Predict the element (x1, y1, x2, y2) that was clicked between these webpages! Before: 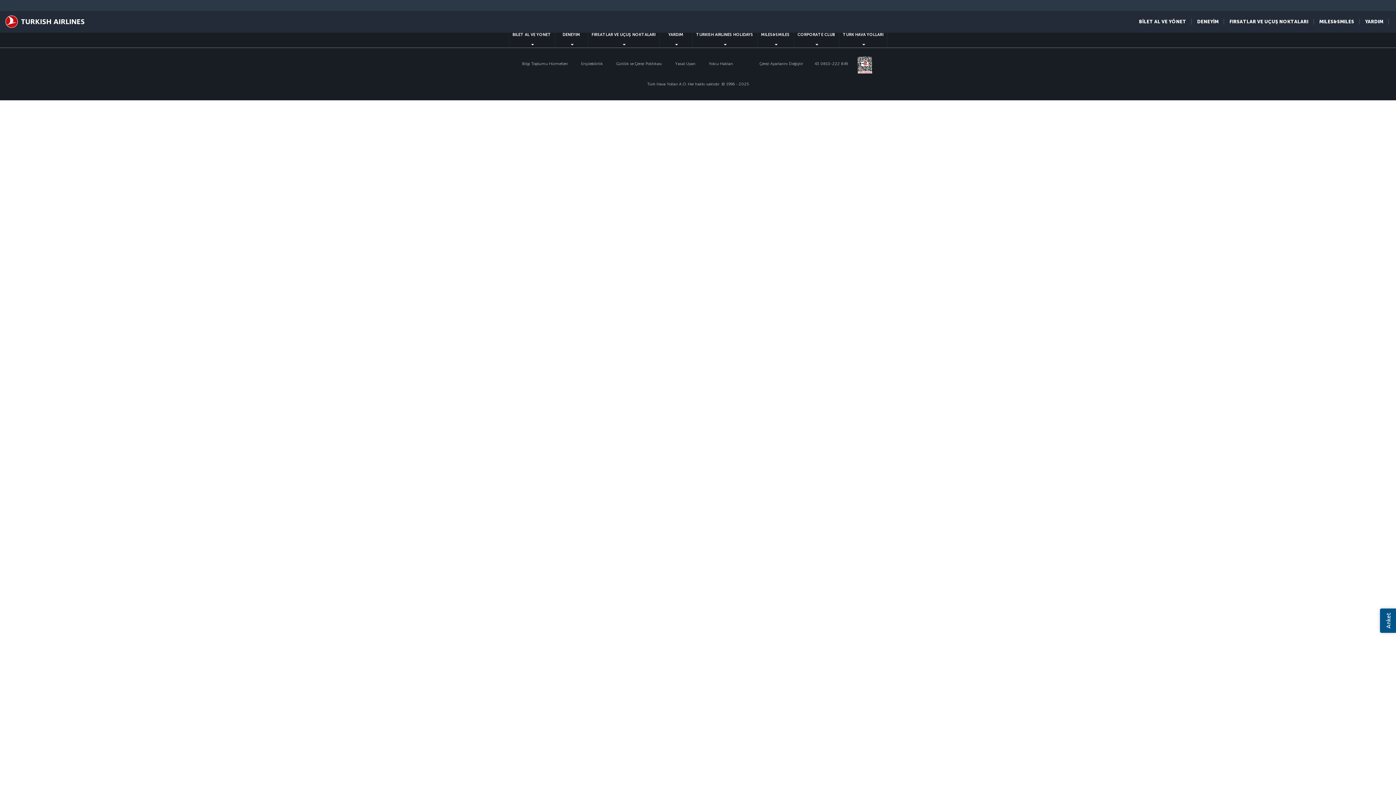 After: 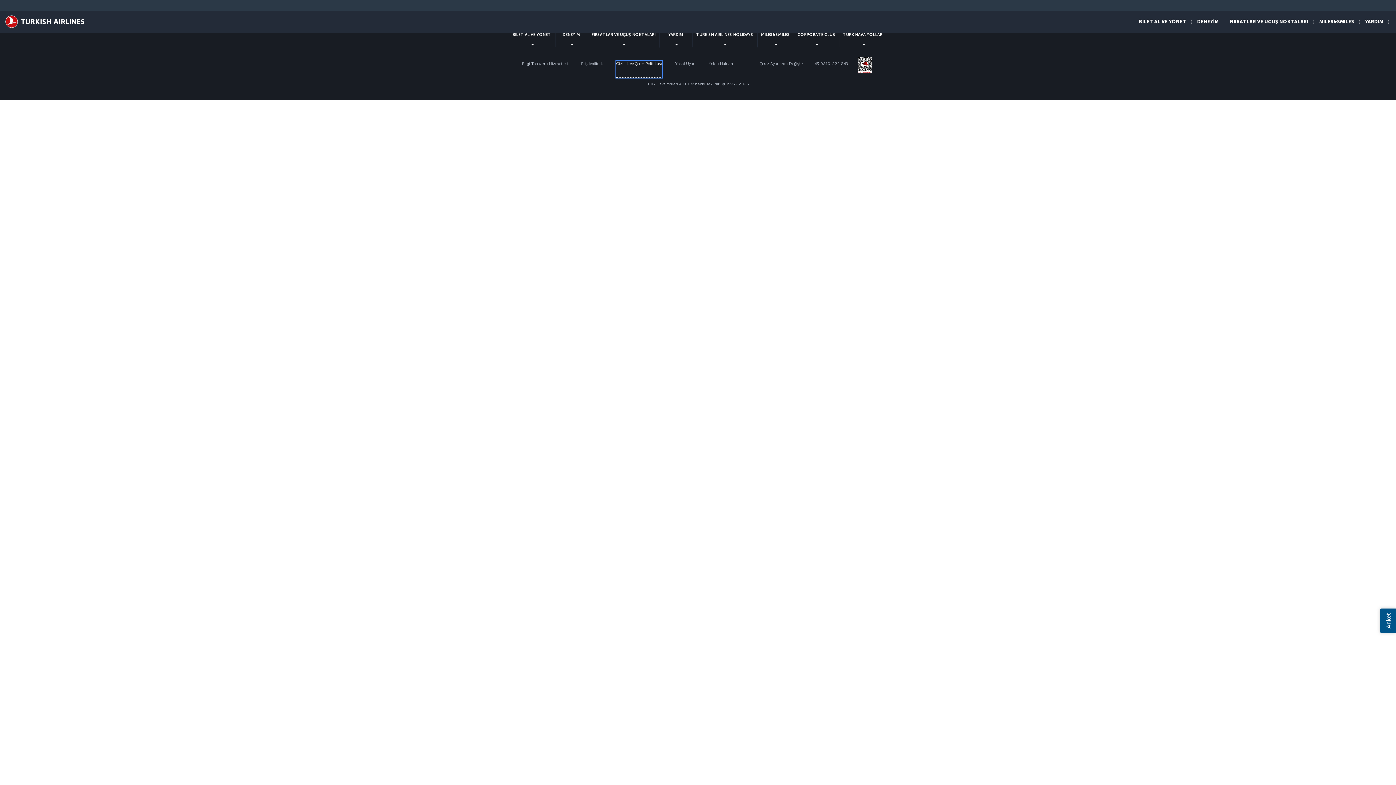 Action: bbox: (616, 61, 662, 77) label: Gizlilik ve Çerez Politikası